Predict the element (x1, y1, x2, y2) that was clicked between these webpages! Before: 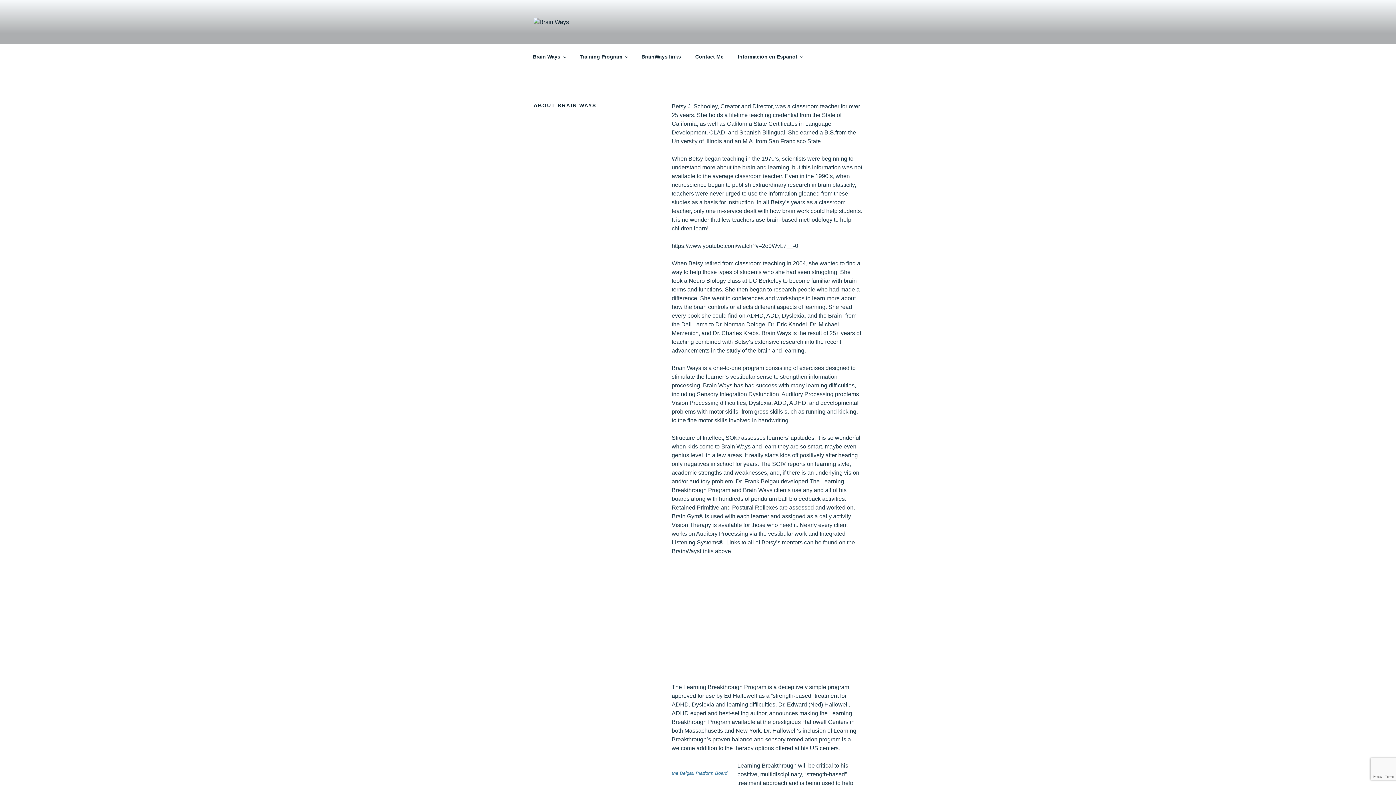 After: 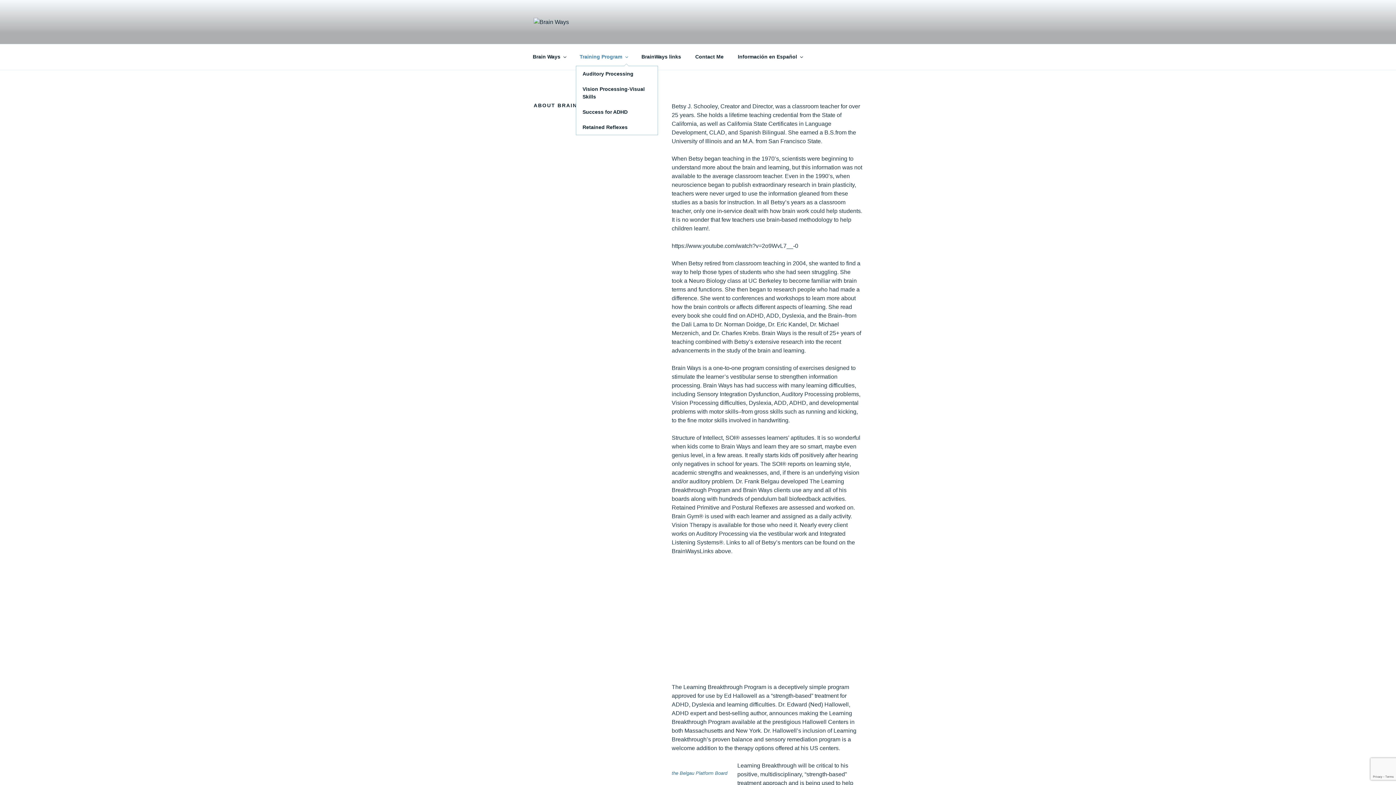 Action: bbox: (573, 48, 633, 65) label: Training Program